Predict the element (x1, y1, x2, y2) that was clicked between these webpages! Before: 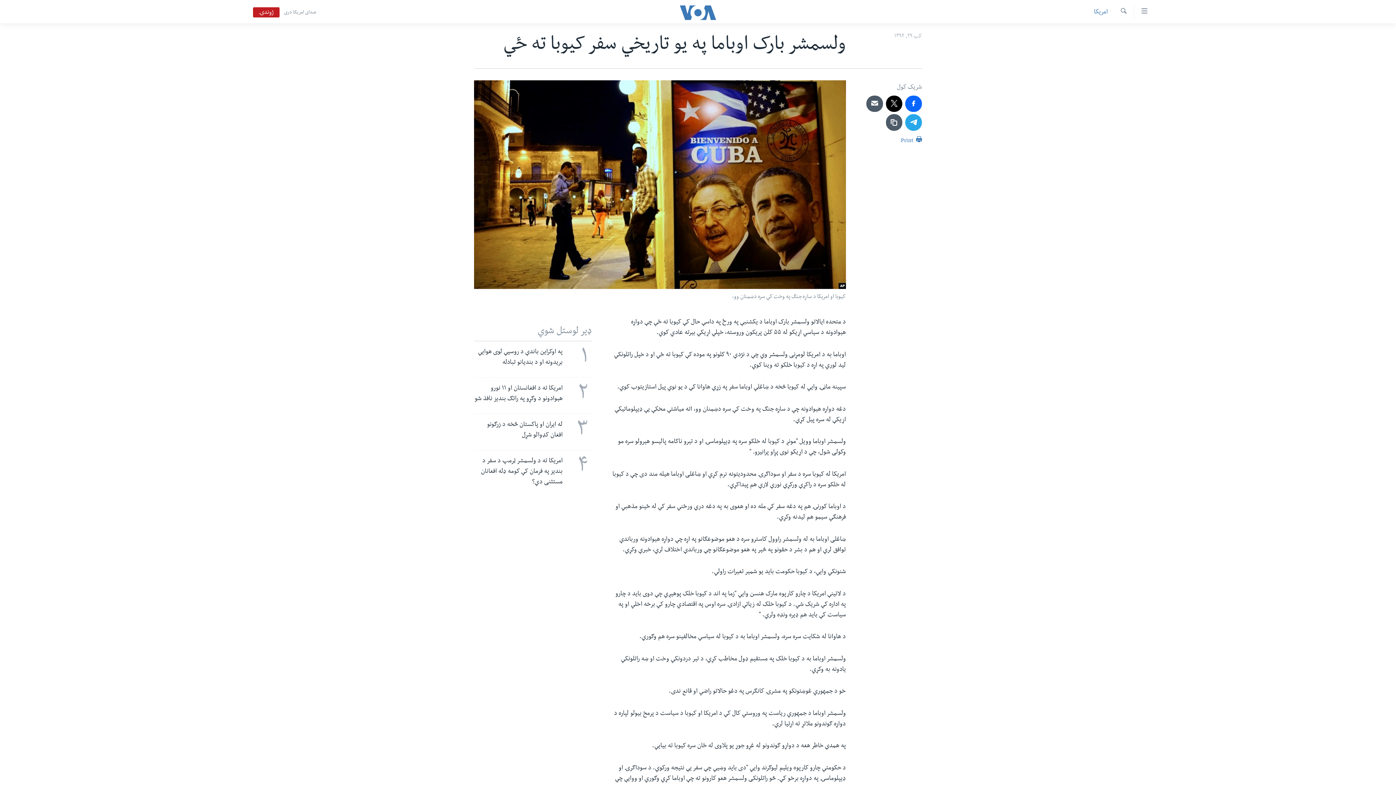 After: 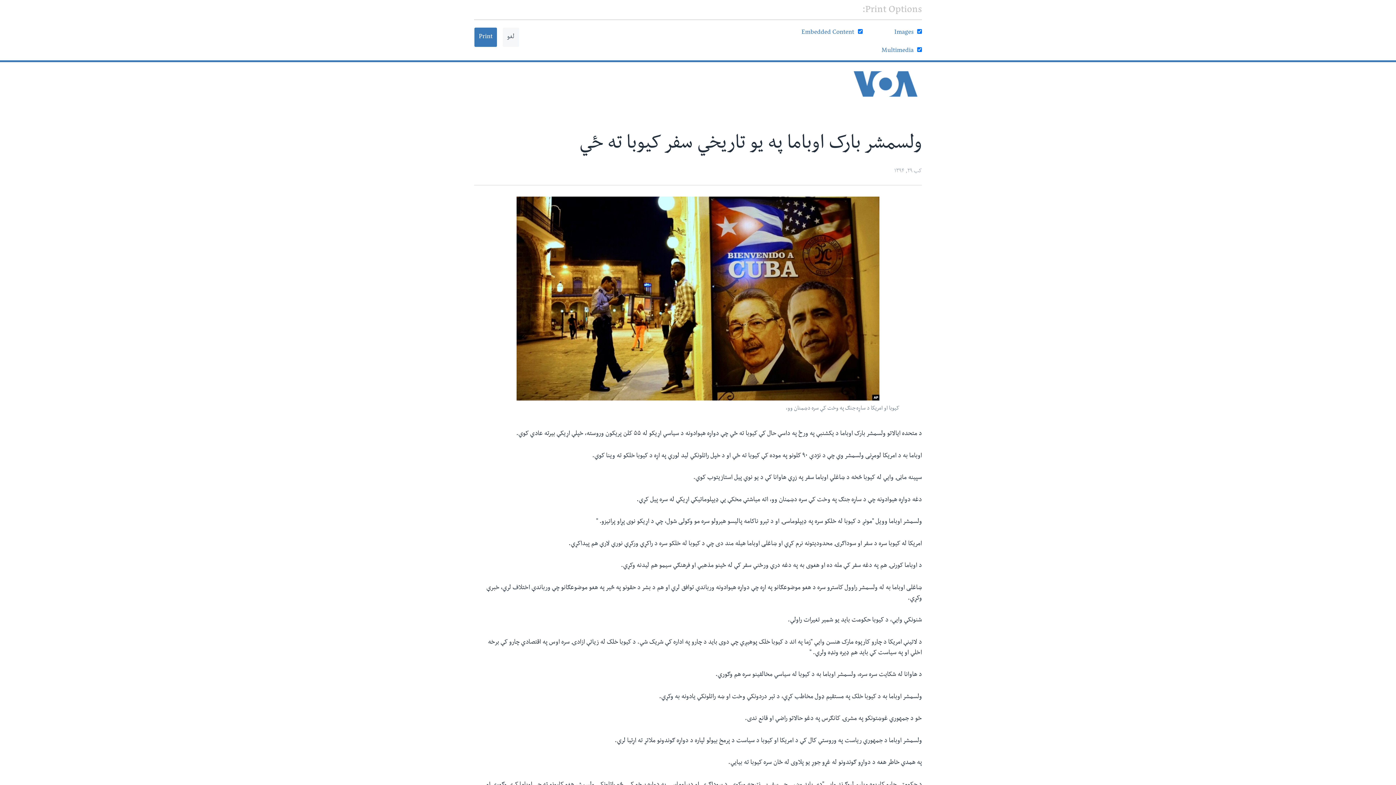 Action: bbox: (901, 135, 922, 150) label:  Print